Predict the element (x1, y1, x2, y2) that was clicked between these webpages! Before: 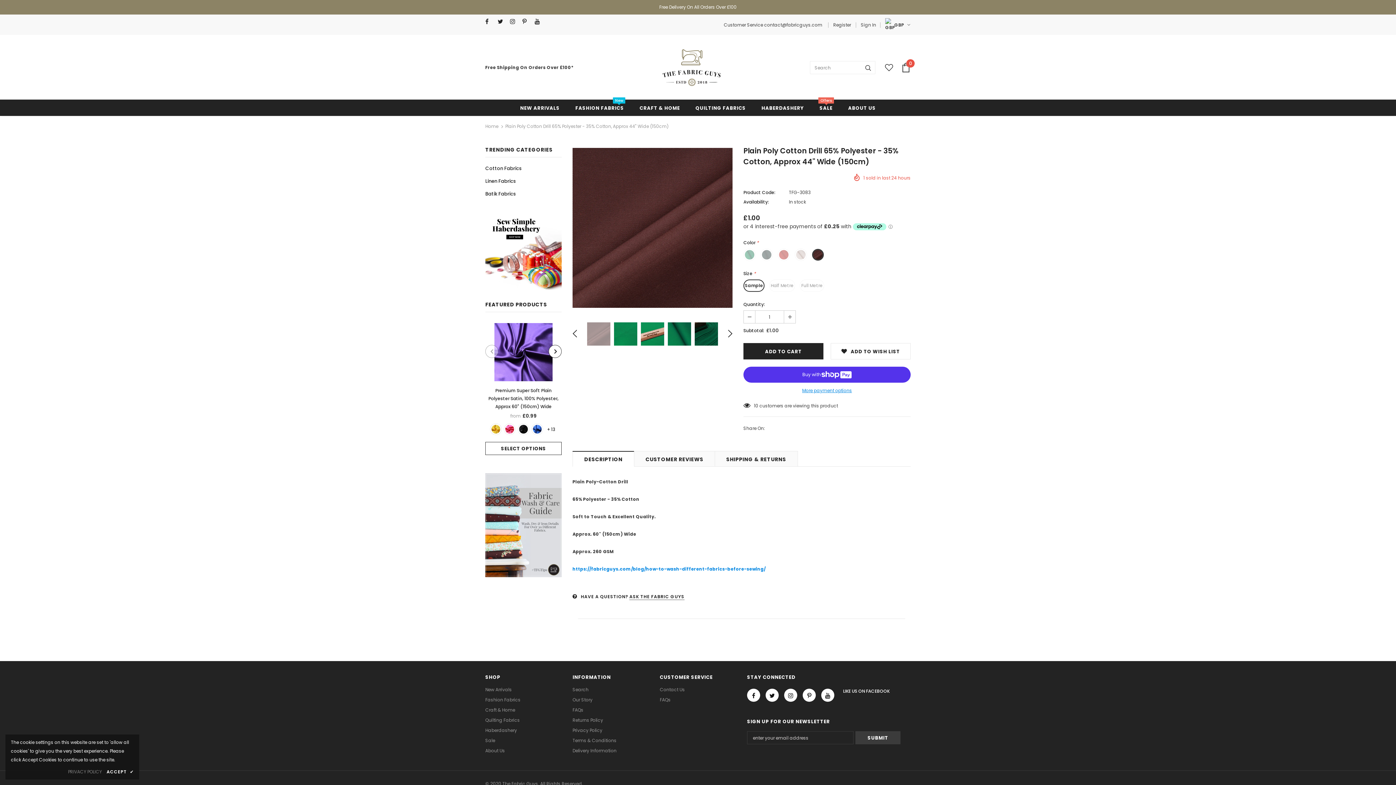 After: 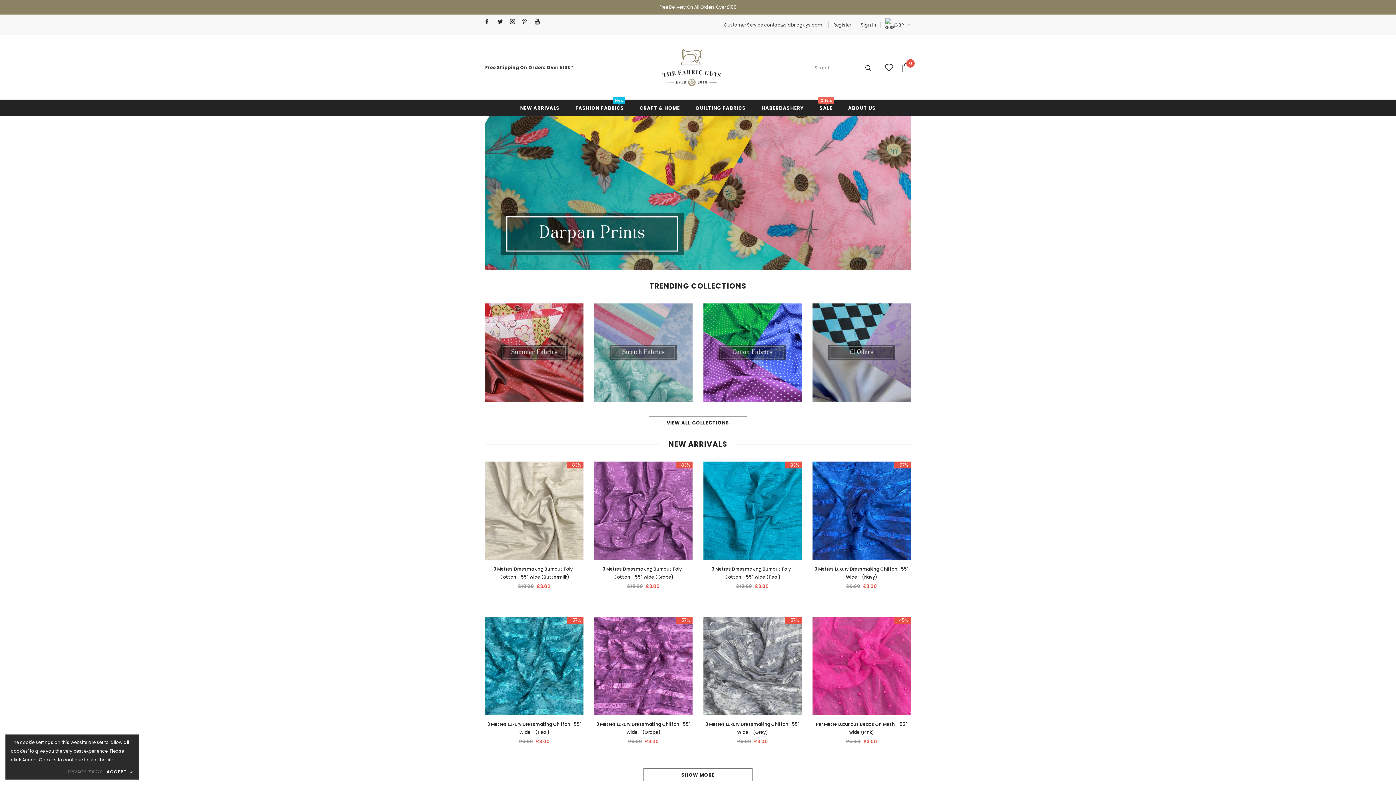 Action: bbox: (662, 45, 720, 89)